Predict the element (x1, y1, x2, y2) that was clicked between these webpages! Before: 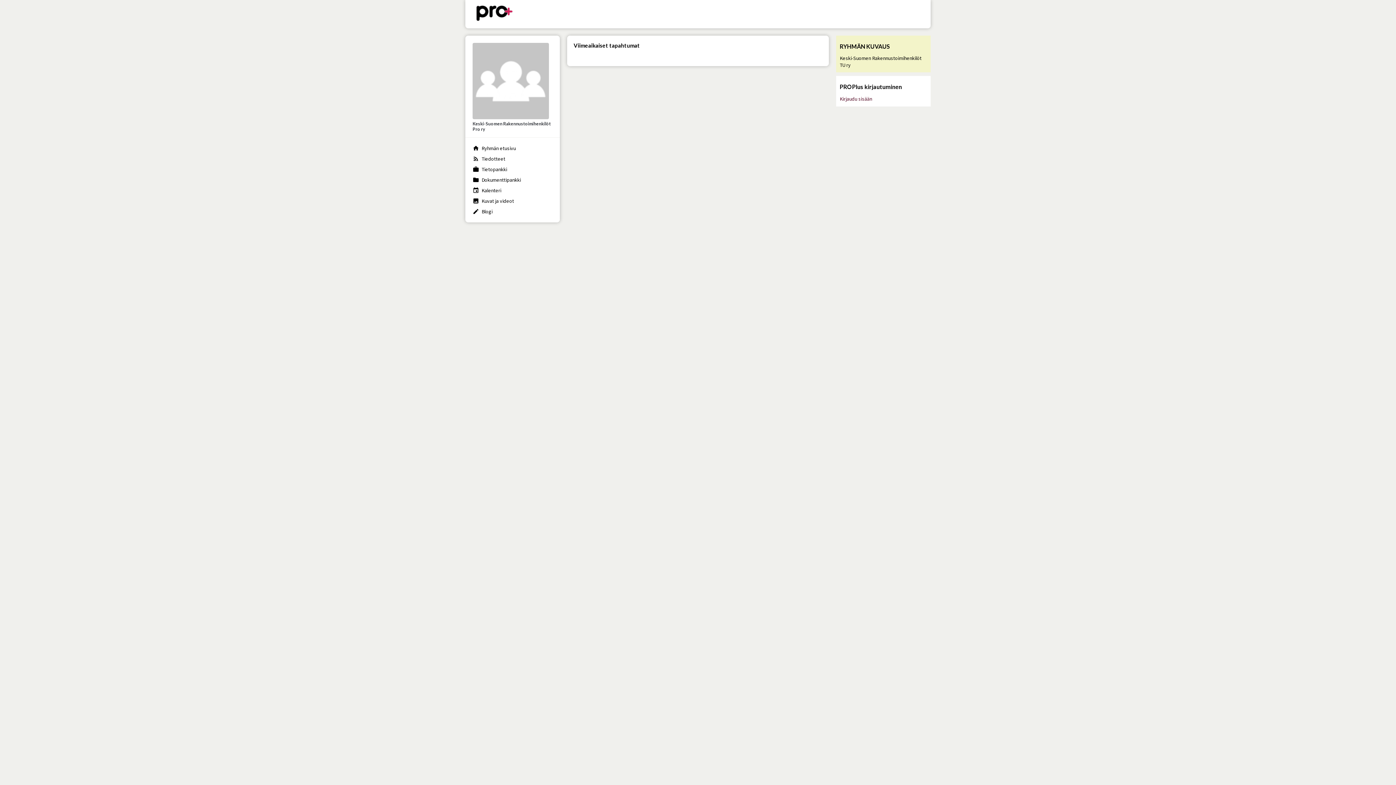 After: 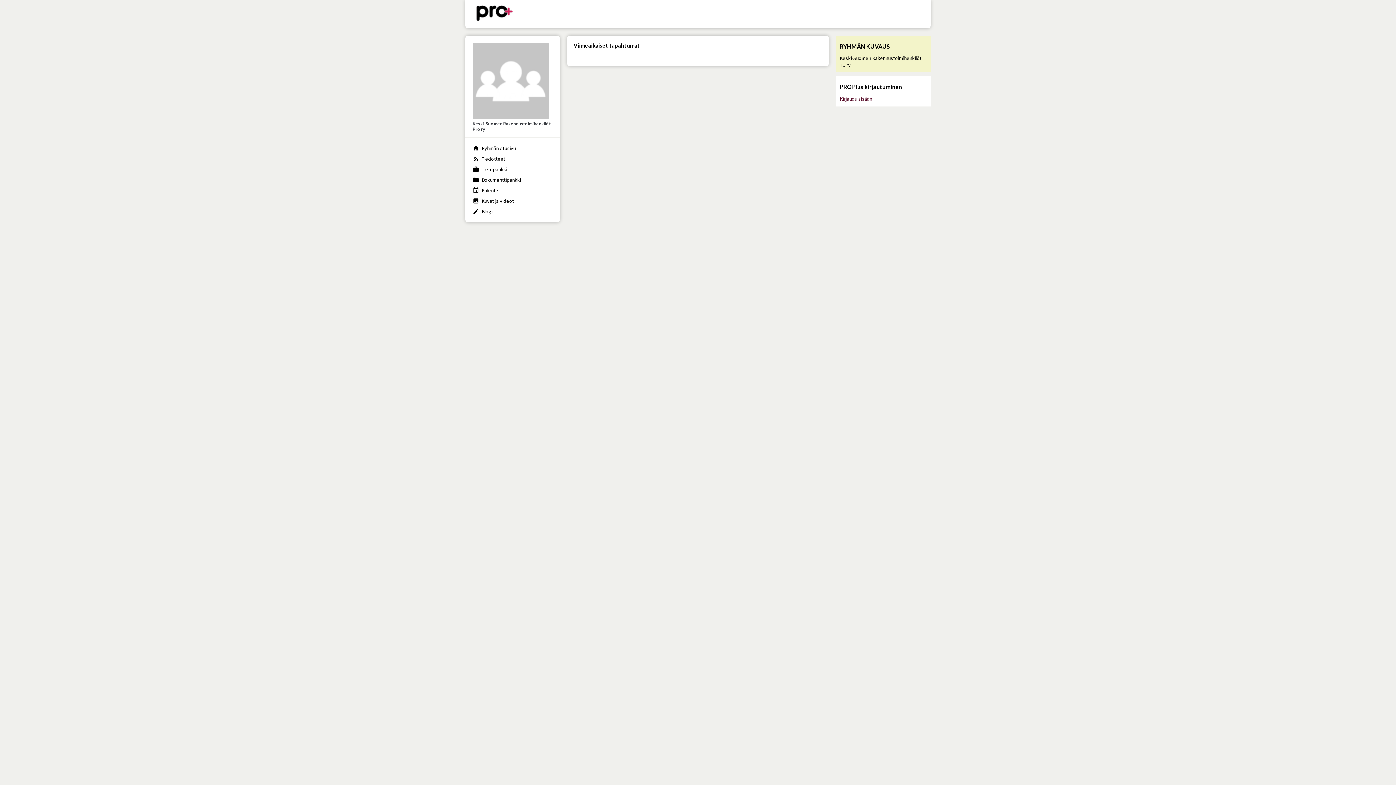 Action: label: home
Ryhmän etusivu bbox: (472, 145, 552, 152)